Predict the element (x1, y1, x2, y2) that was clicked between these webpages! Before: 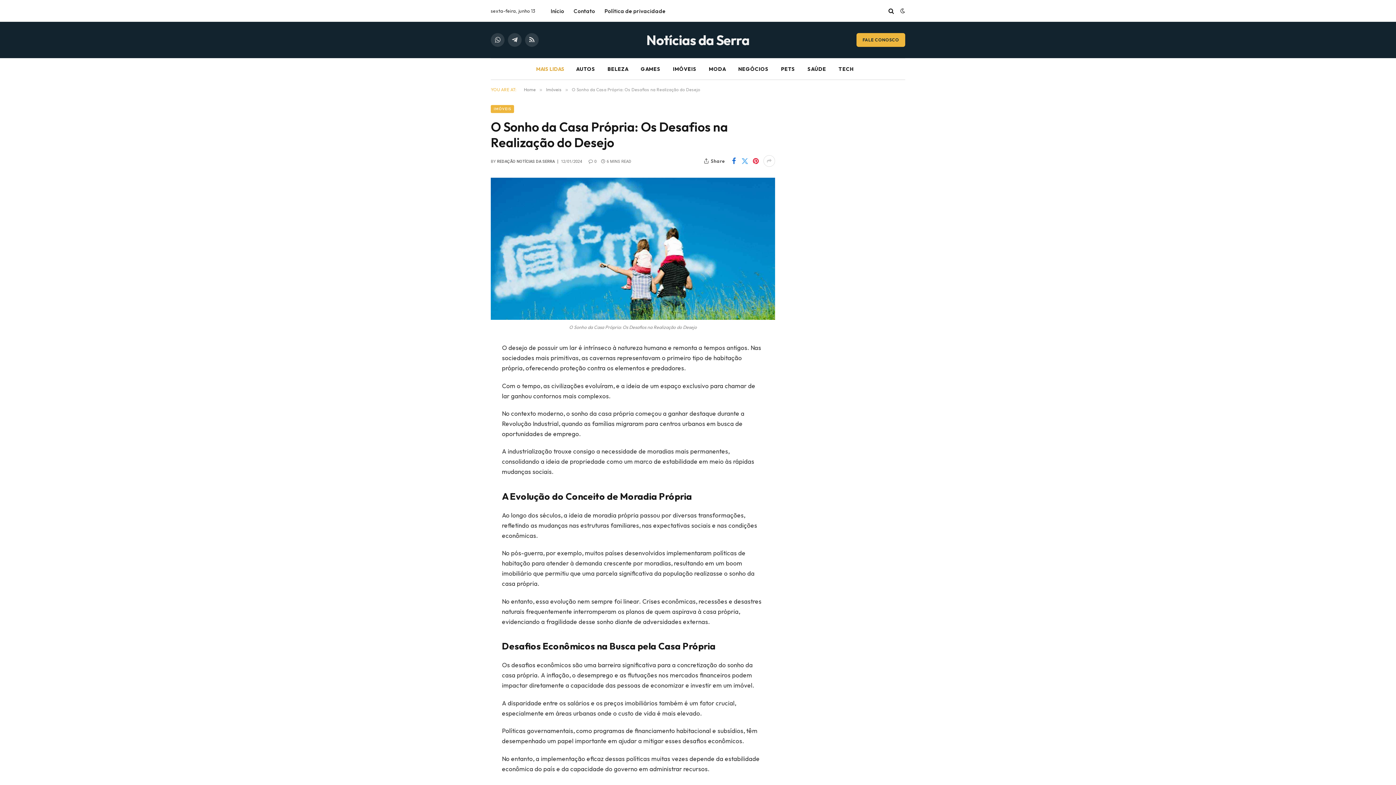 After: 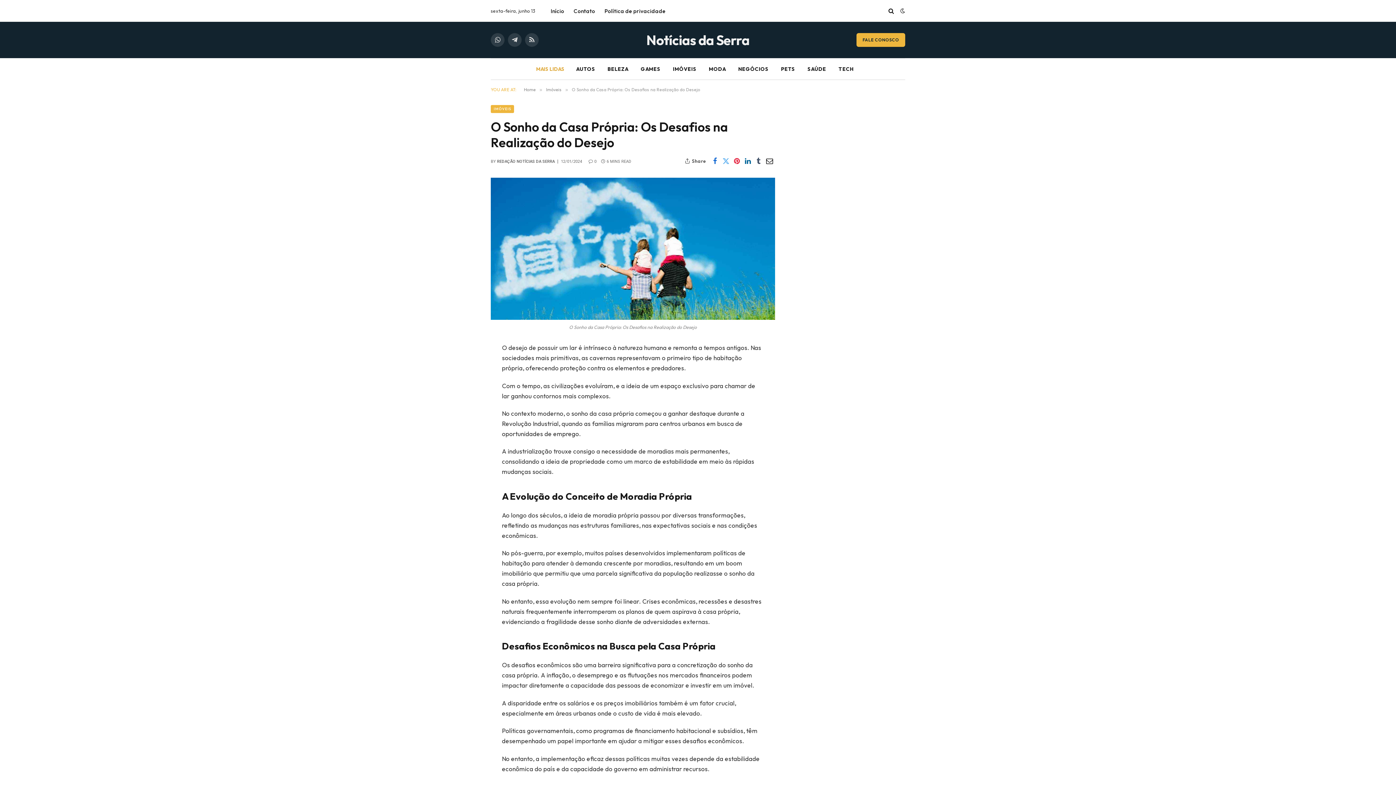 Action: bbox: (763, 155, 775, 166)